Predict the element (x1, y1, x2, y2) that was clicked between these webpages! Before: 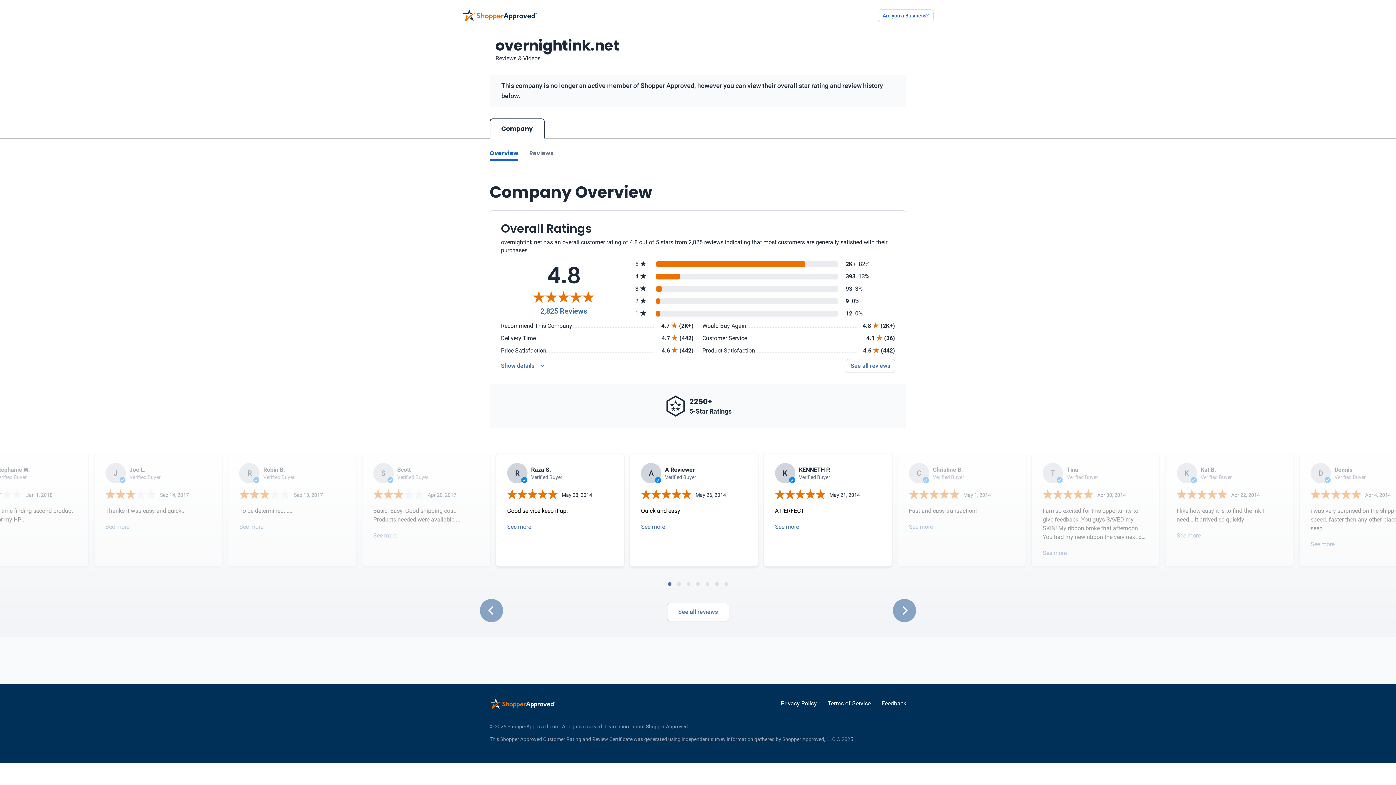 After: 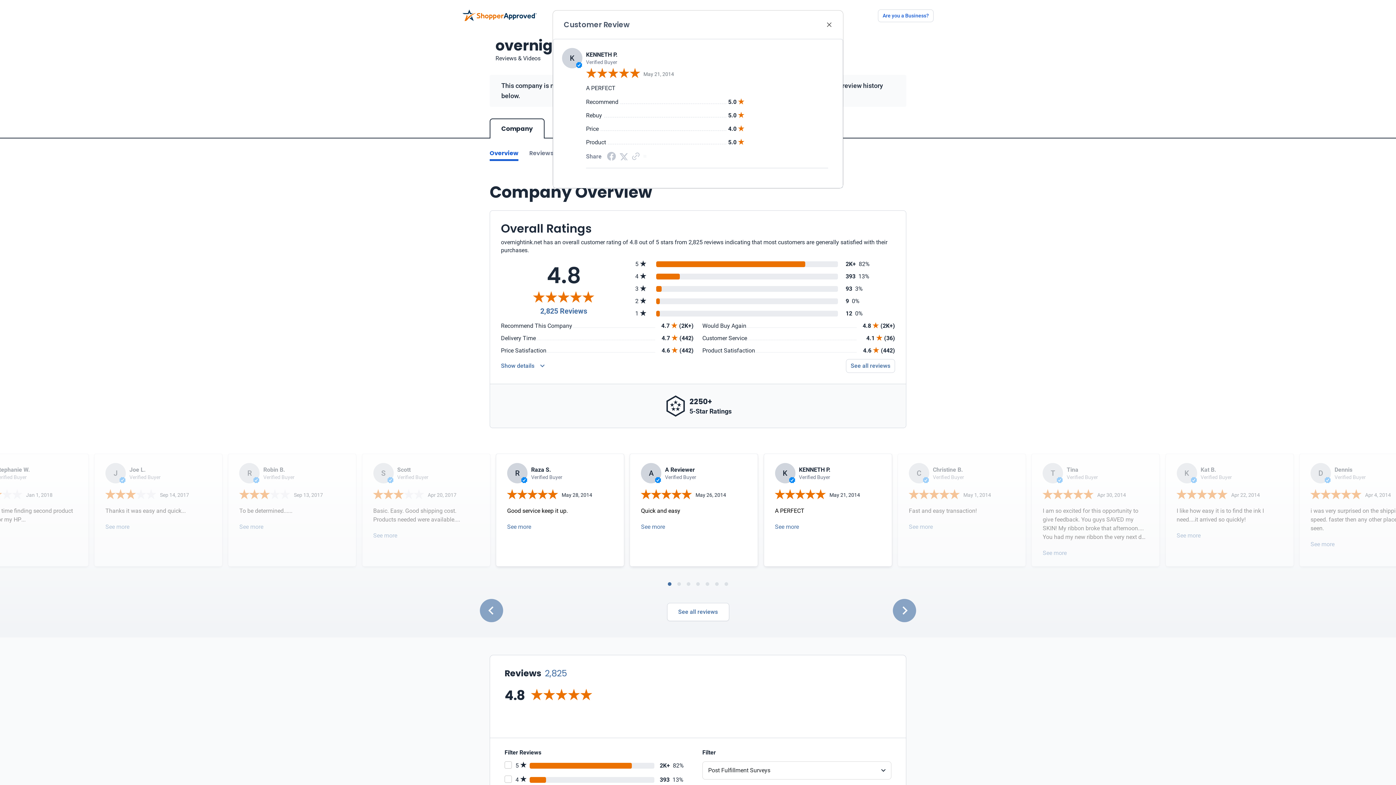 Action: bbox: (775, 523, 799, 530) label: Open detail in modal